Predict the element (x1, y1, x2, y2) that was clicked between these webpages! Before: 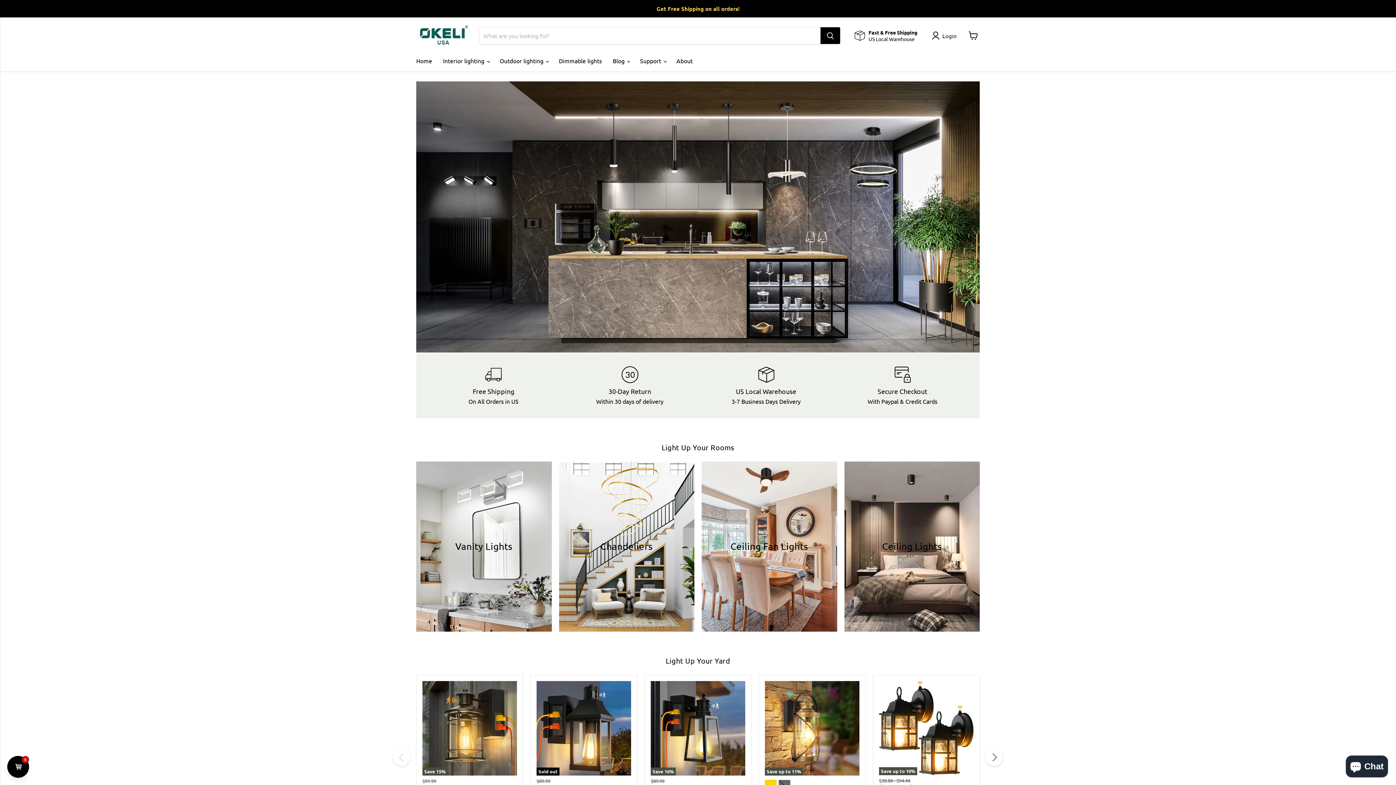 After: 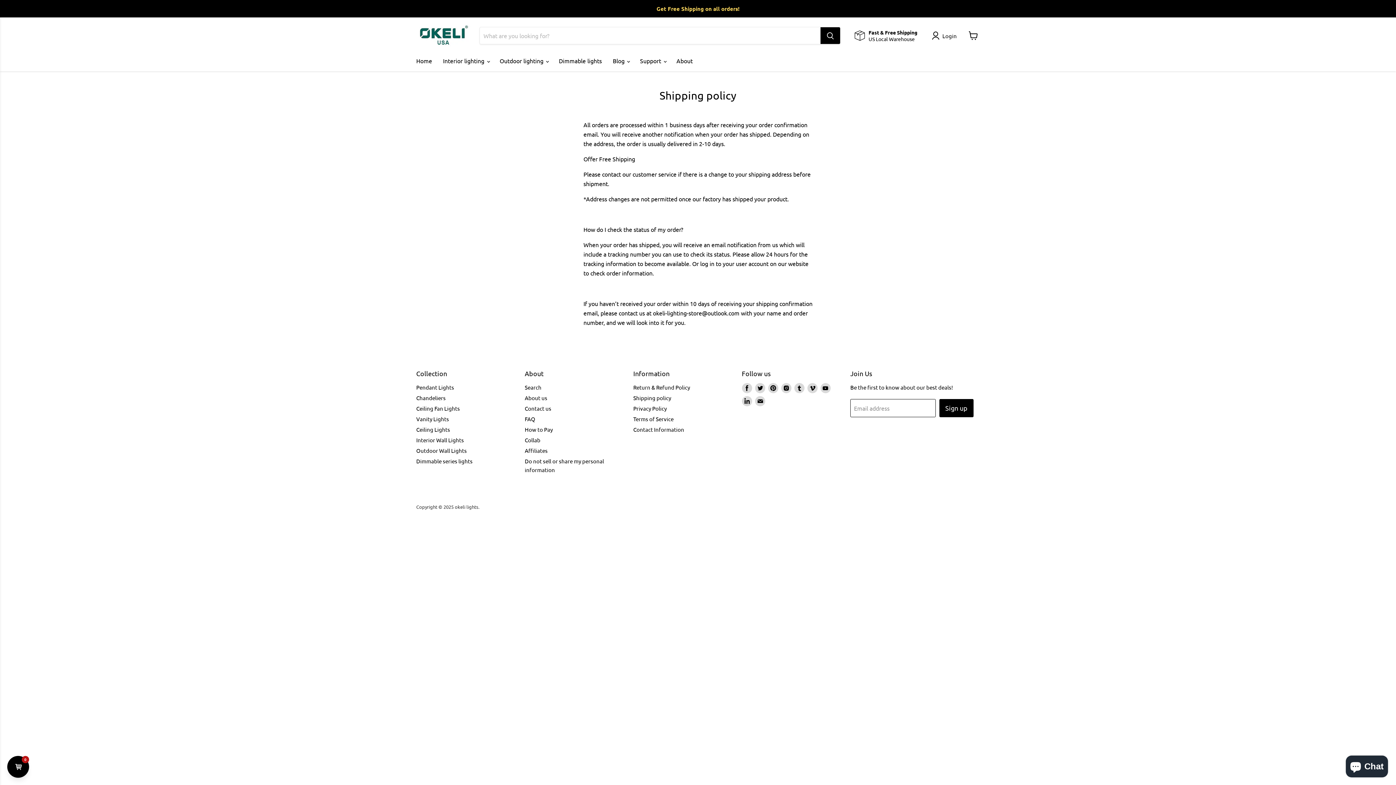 Action: bbox: (855, 29, 917, 42) label: Fast & Free Shipping

US Local Warehouse